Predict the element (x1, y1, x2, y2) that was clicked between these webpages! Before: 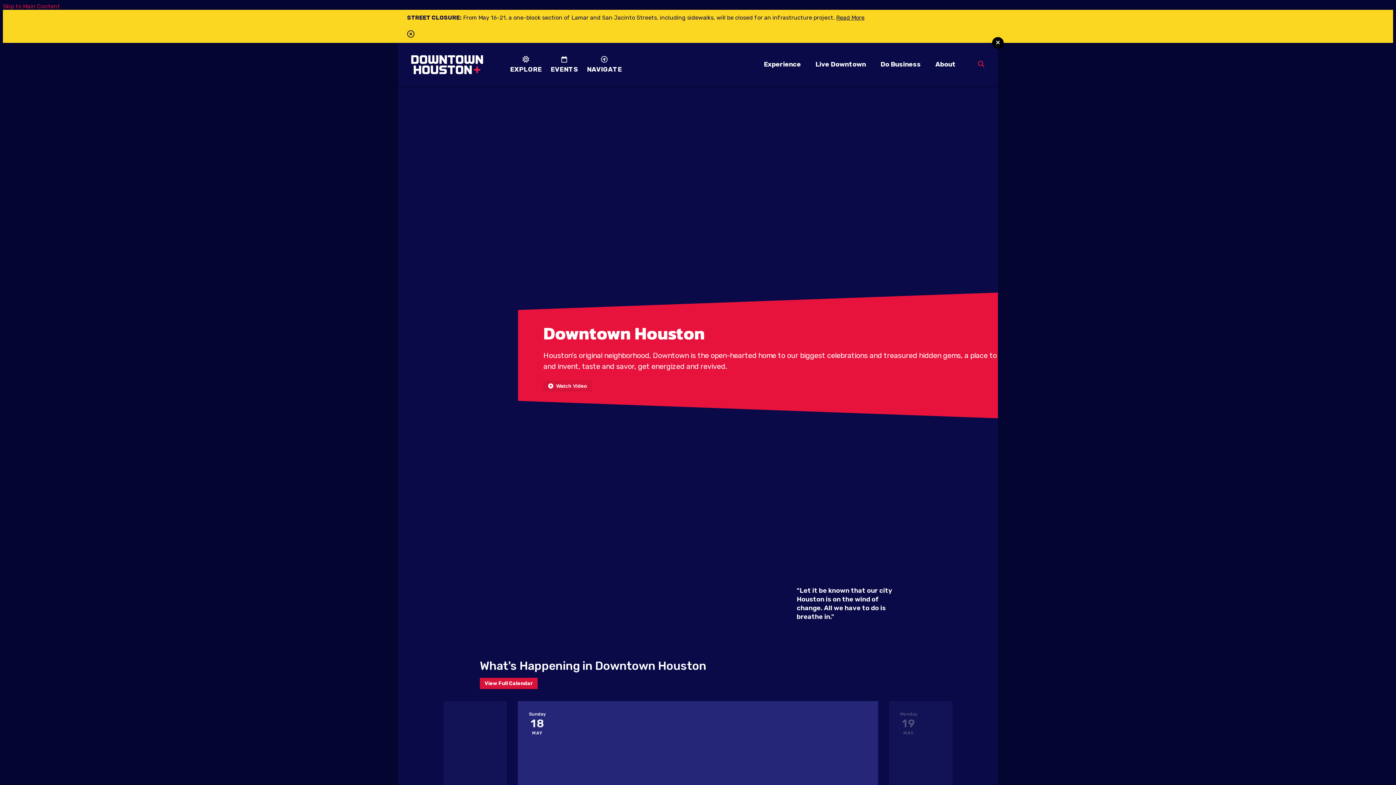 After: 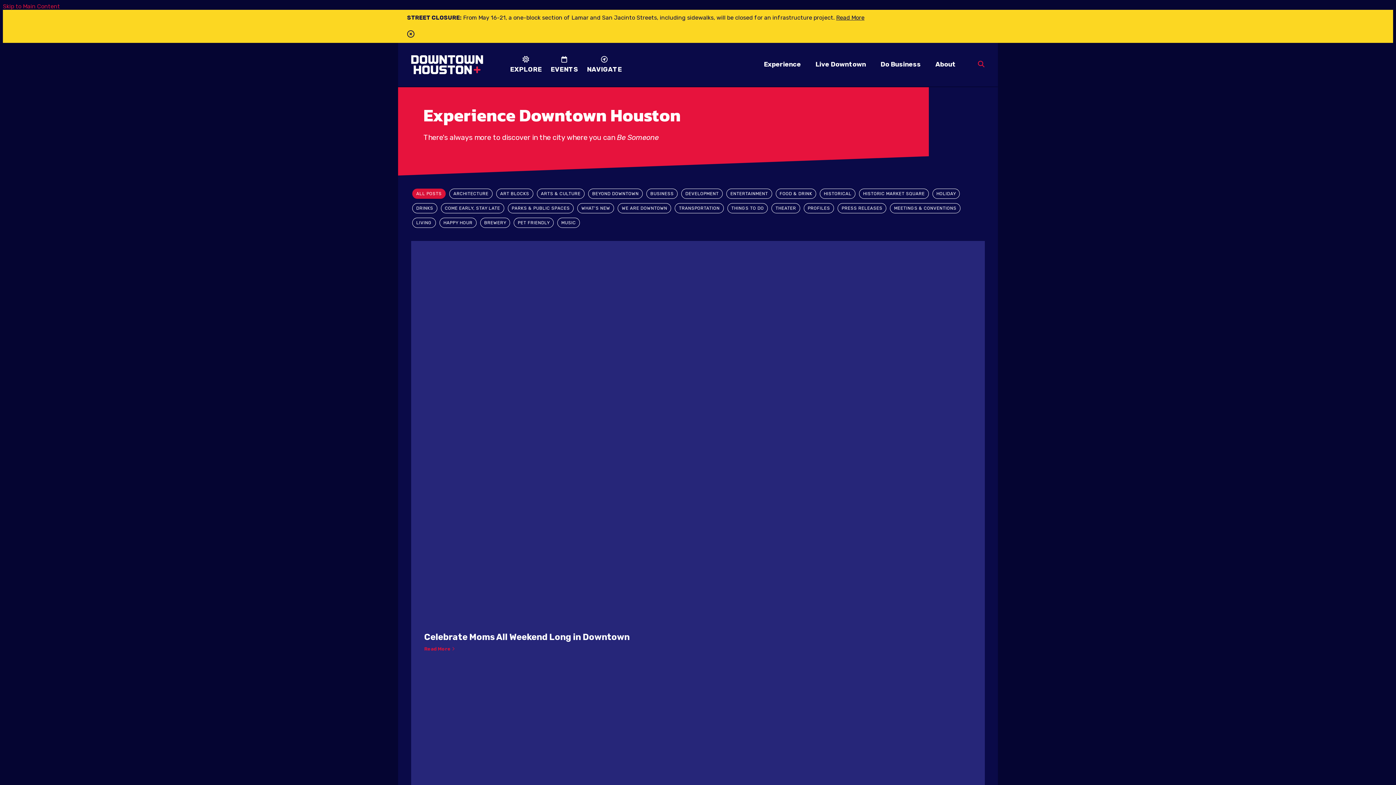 Action: bbox: (756, 55, 808, 73) label: Experience